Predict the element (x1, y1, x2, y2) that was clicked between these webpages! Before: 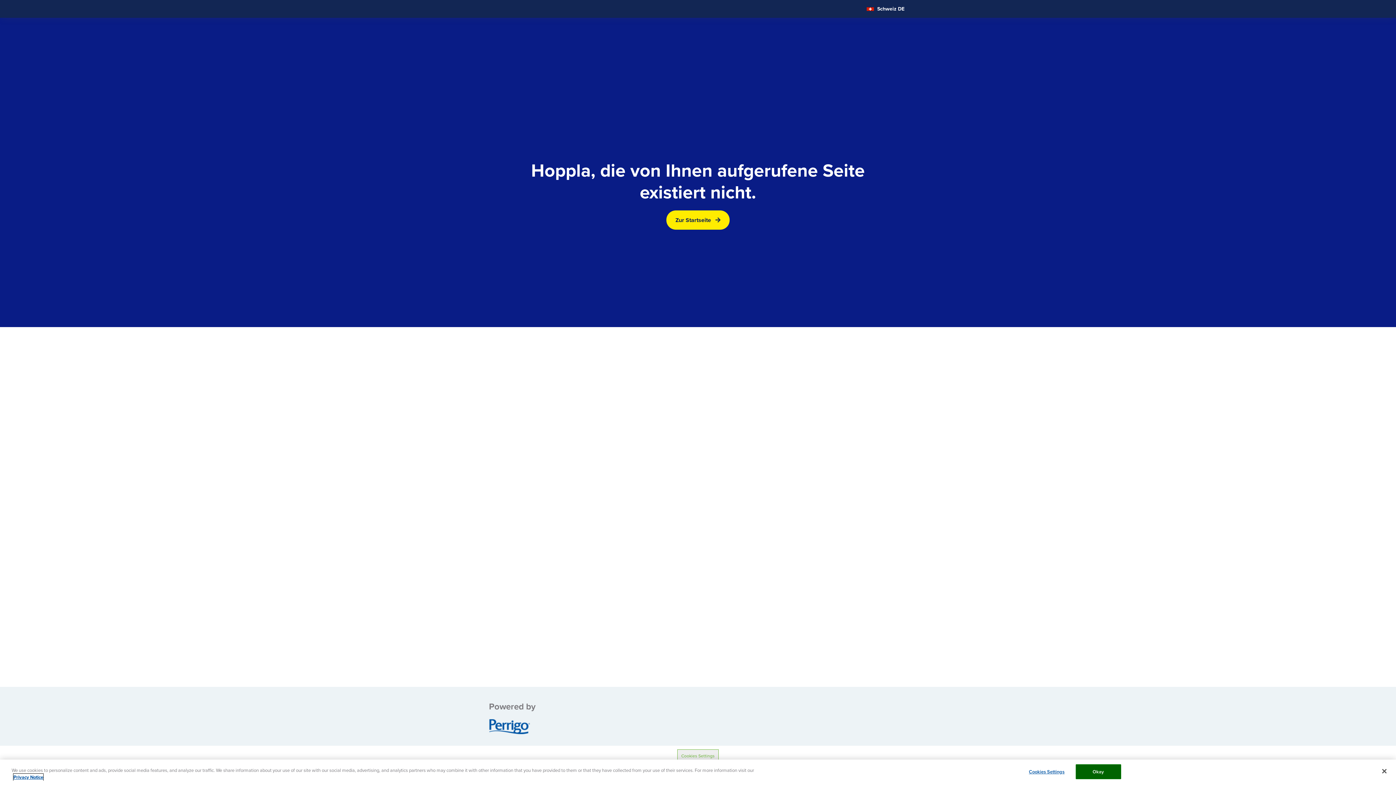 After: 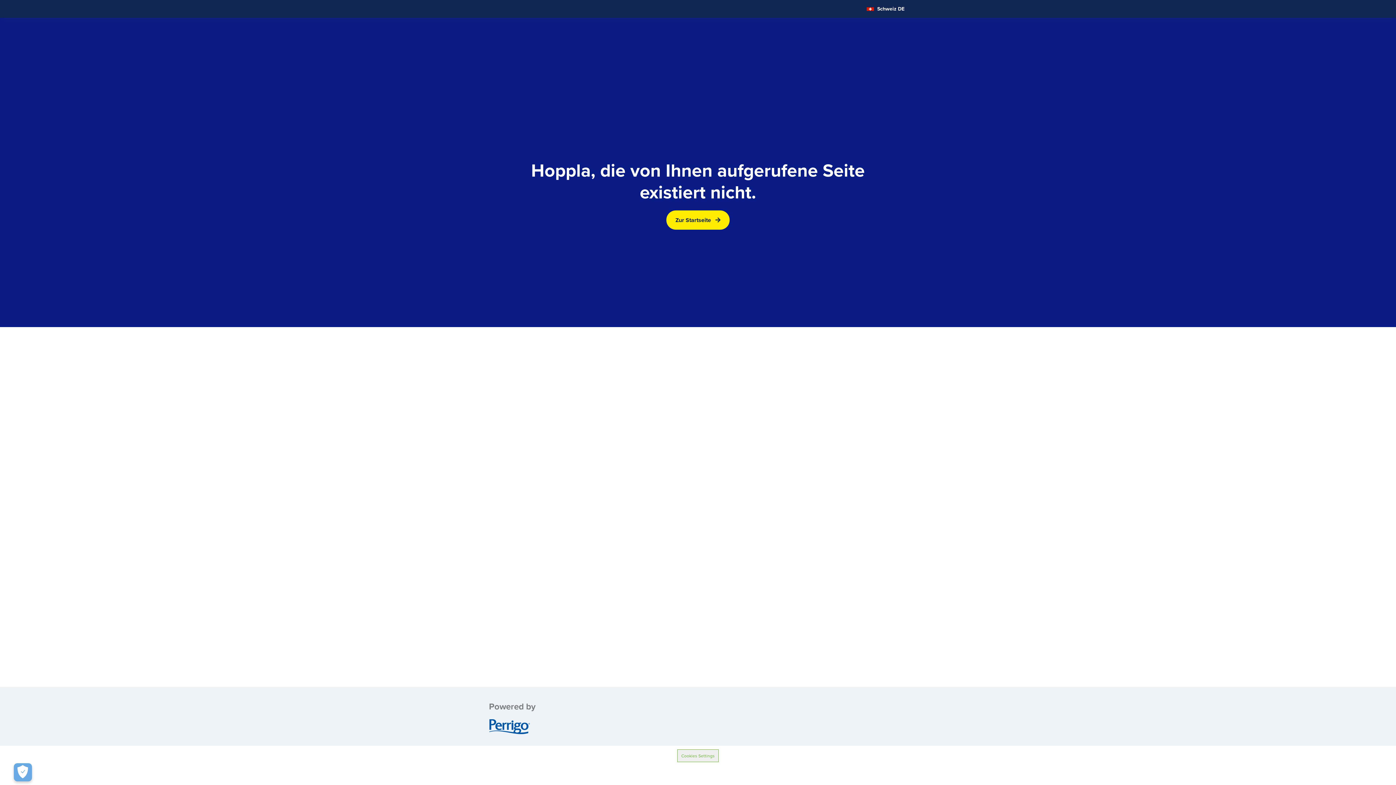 Action: bbox: (1376, 763, 1392, 779) label: Close